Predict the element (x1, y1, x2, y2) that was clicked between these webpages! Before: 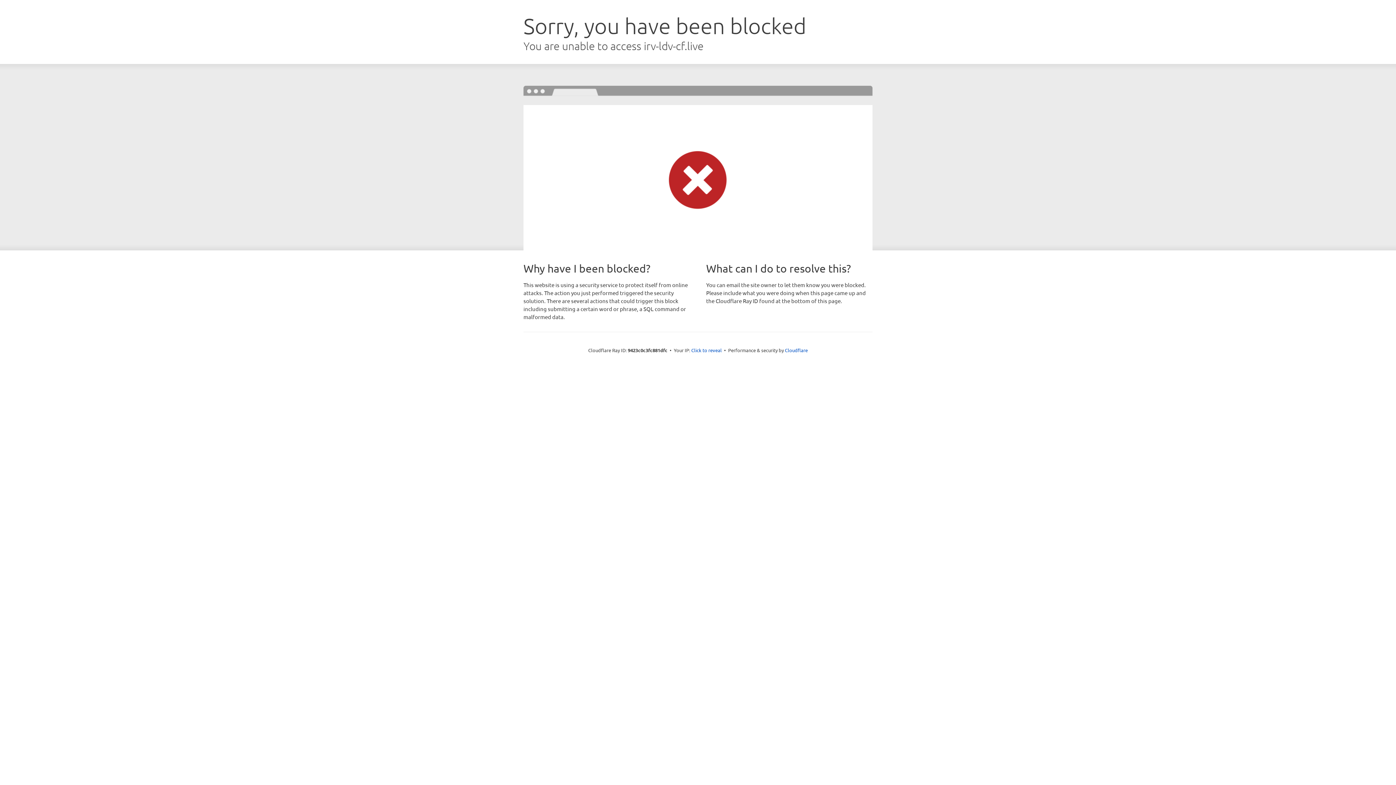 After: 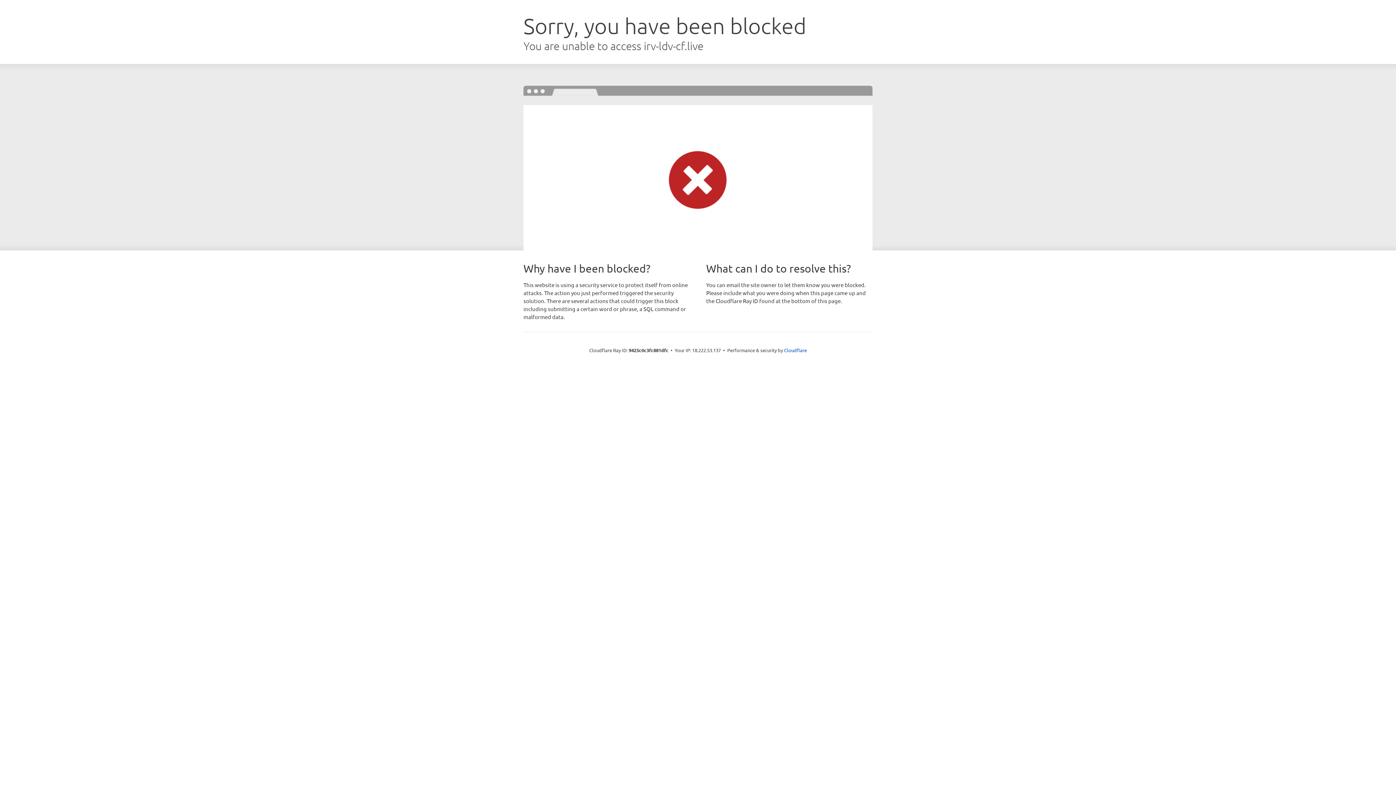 Action: bbox: (691, 346, 722, 353) label: Click to reveal